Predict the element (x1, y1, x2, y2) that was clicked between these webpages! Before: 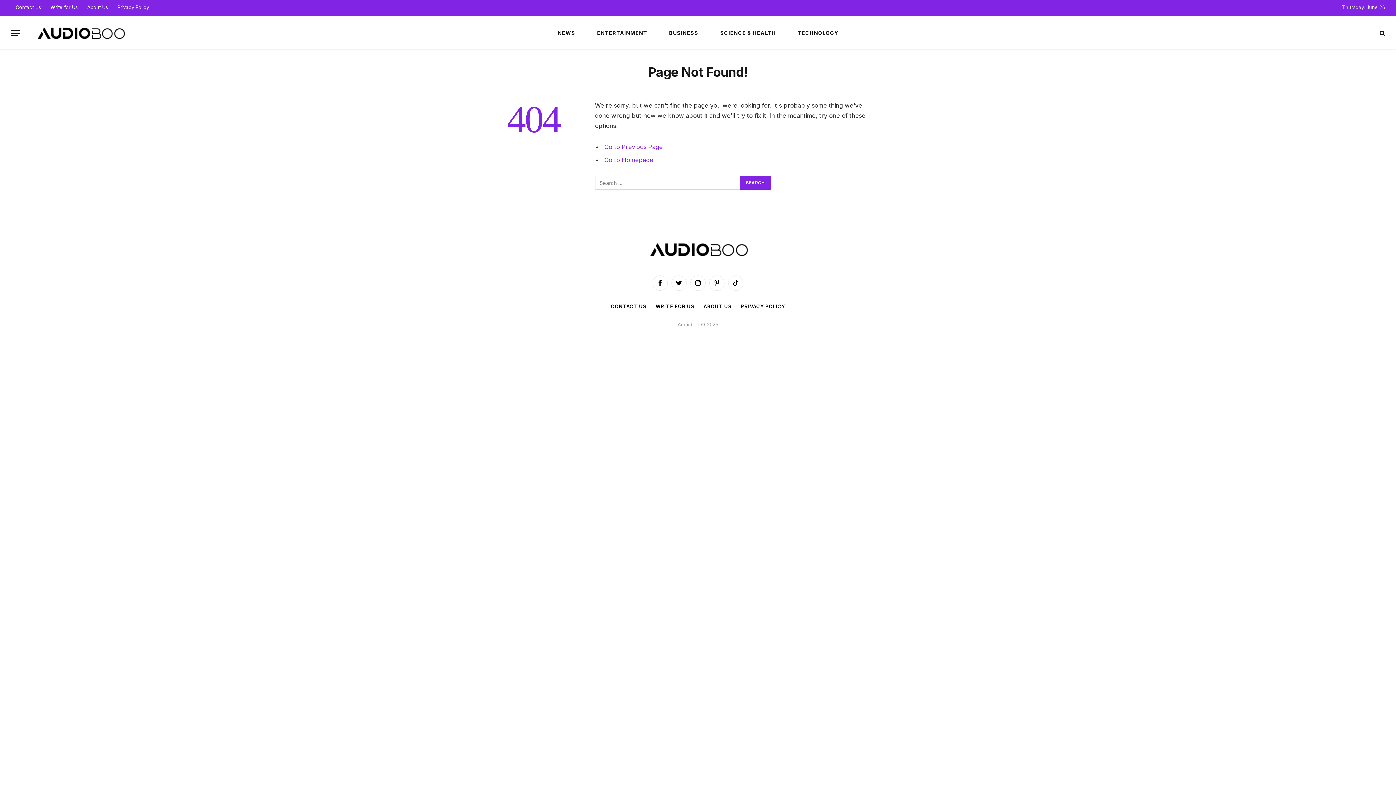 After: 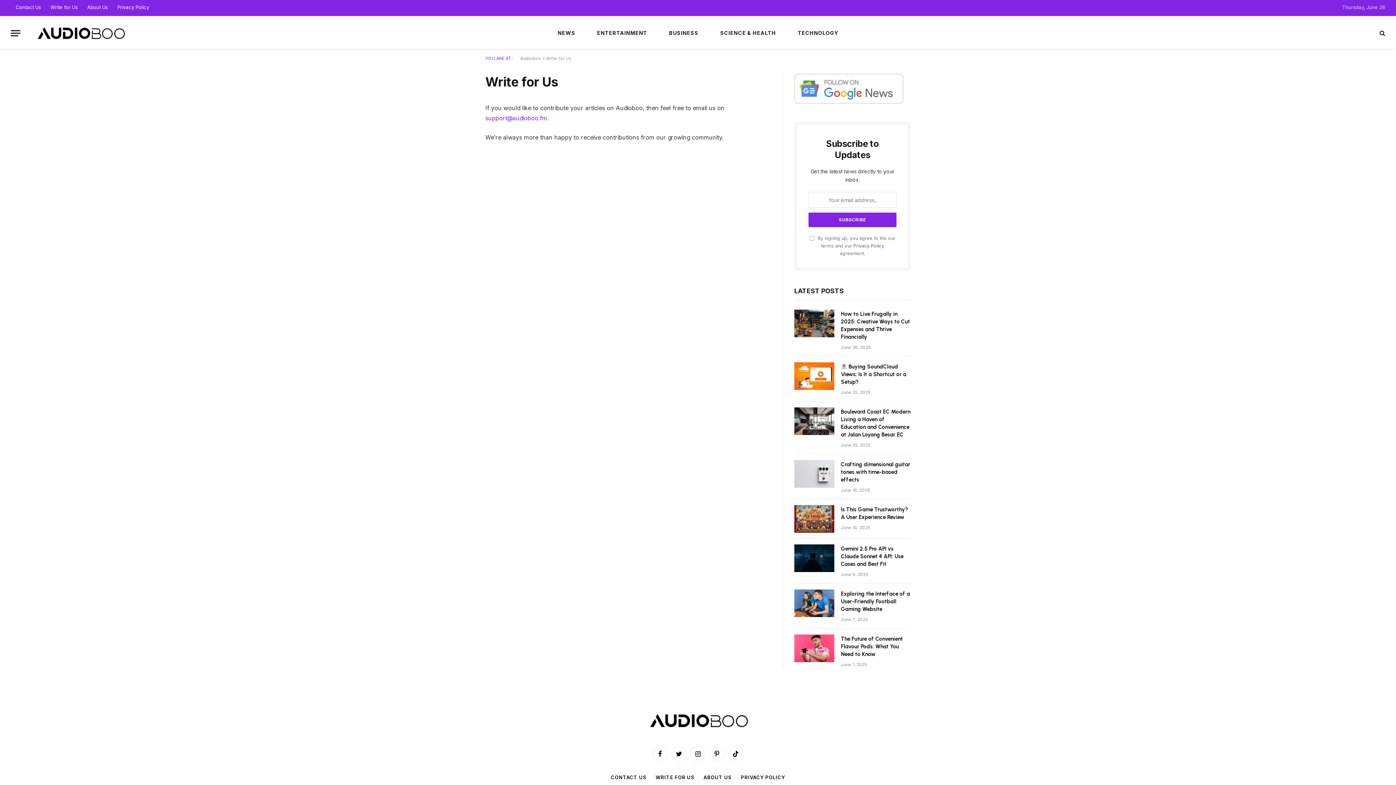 Action: label: Write for Us bbox: (45, 0, 82, 14)